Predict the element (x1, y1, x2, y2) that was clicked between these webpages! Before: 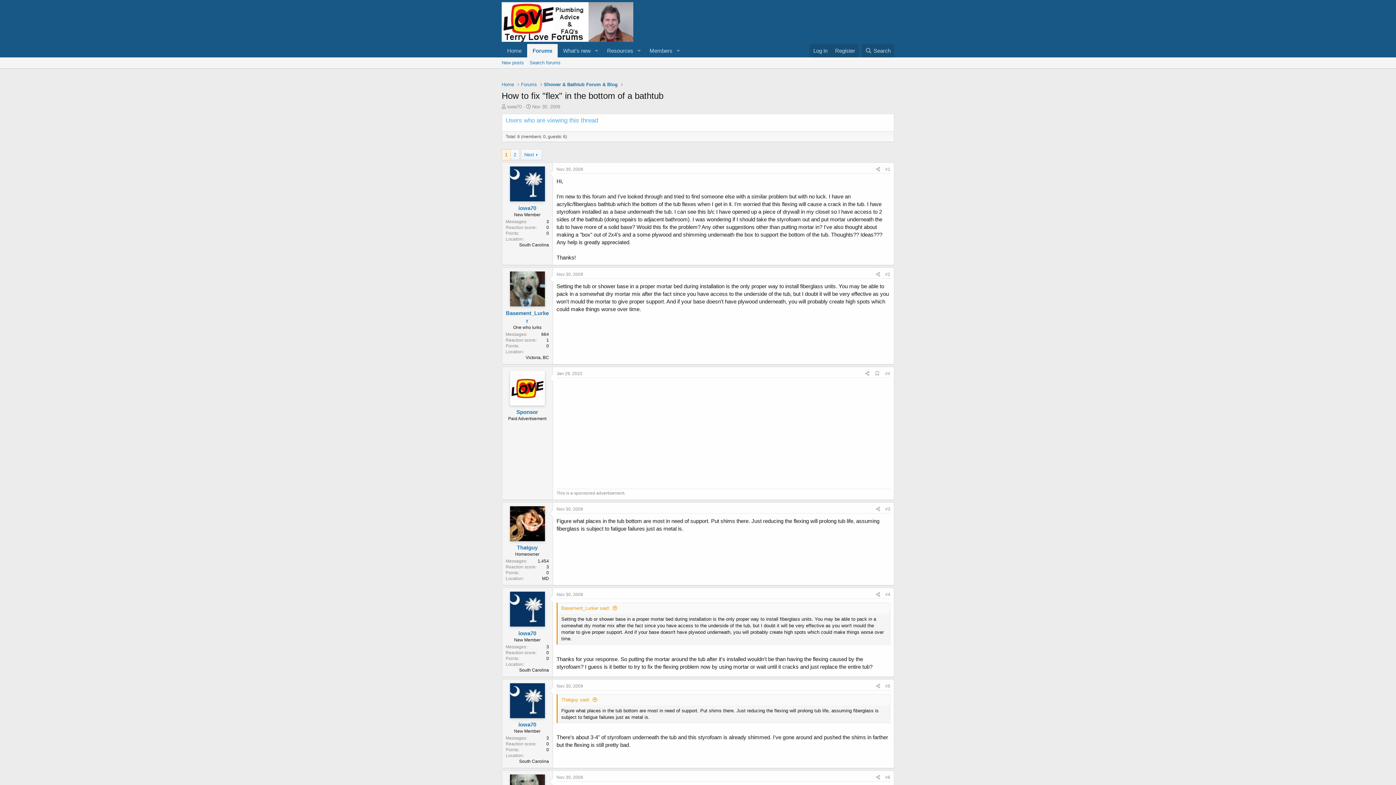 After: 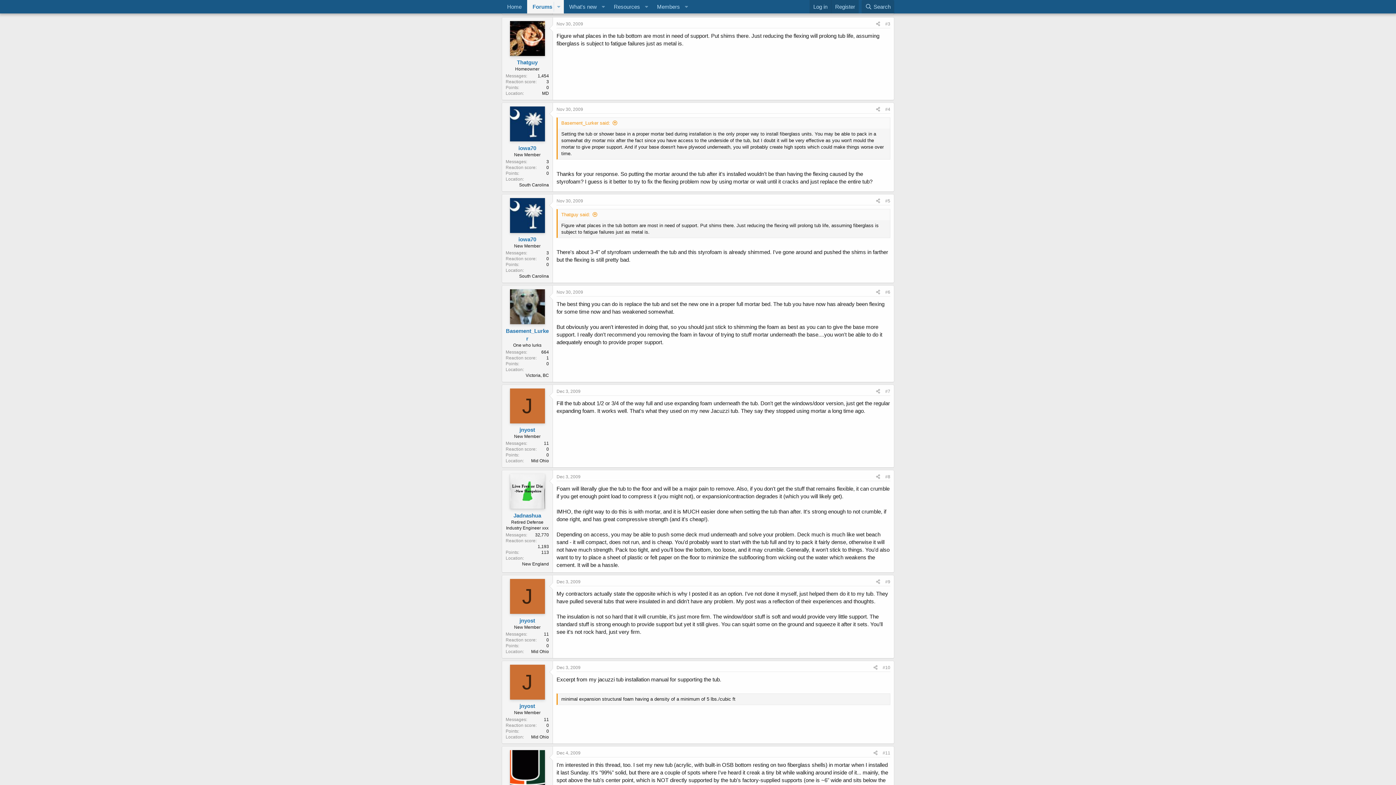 Action: label: Nov 30, 2009 bbox: (556, 506, 583, 511)